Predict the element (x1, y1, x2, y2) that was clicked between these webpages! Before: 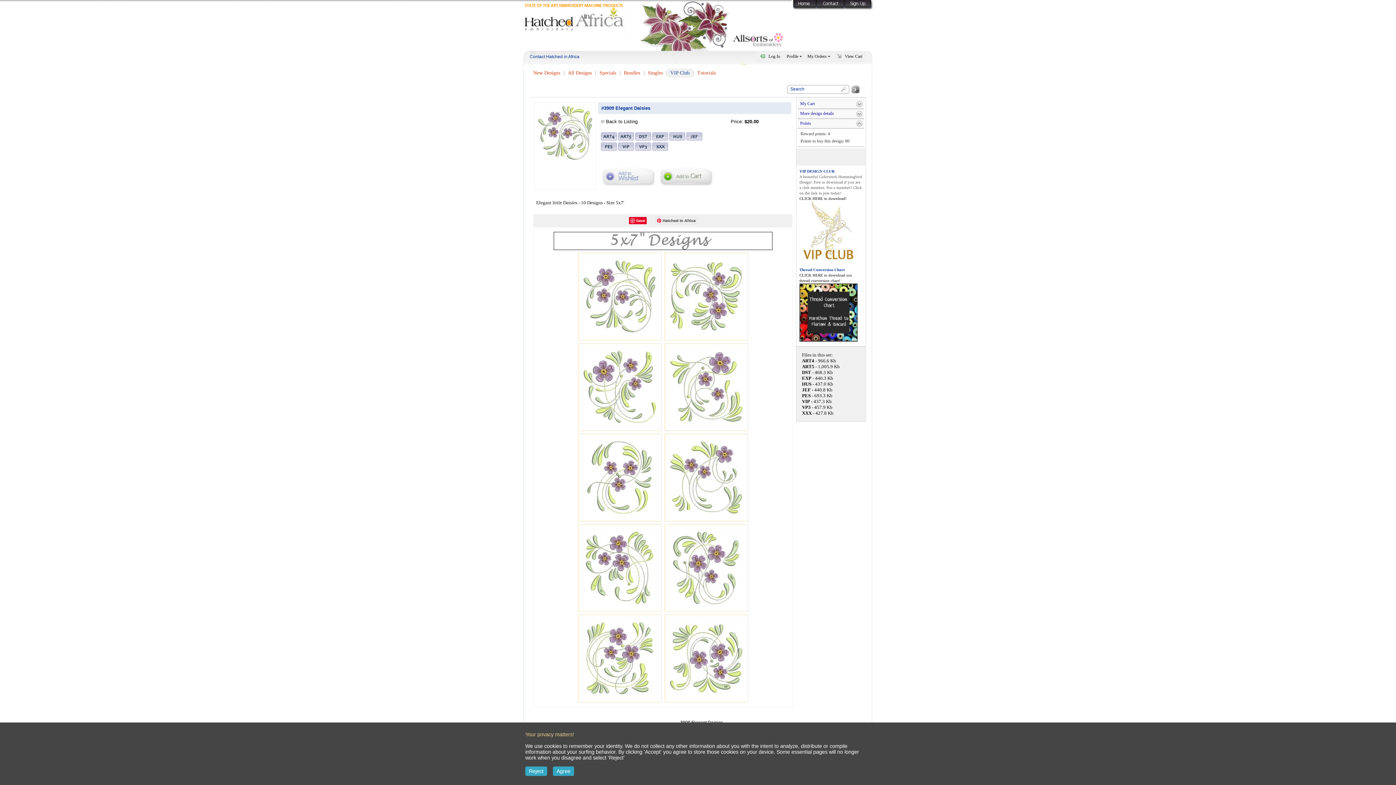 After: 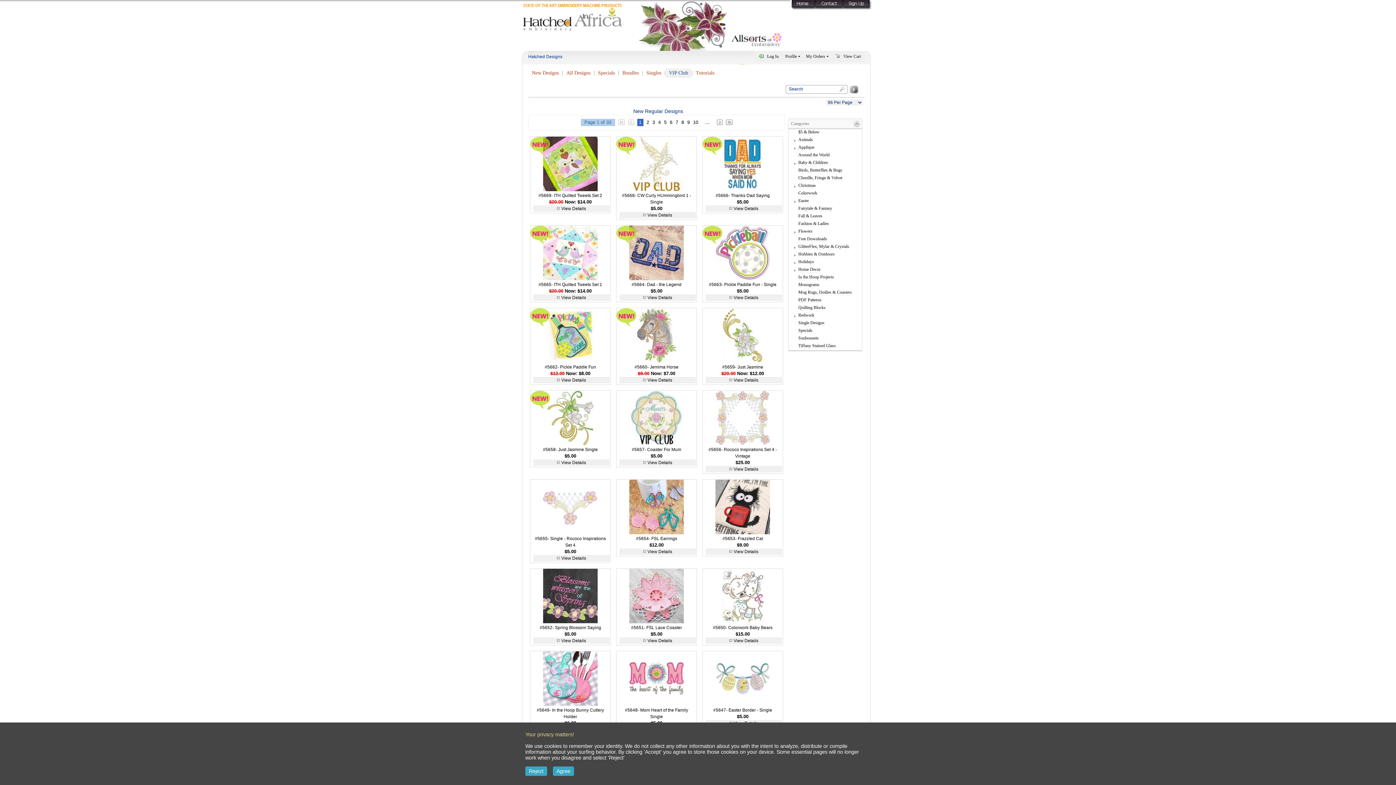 Action: bbox: (533, 70, 560, 75) label: New Designs